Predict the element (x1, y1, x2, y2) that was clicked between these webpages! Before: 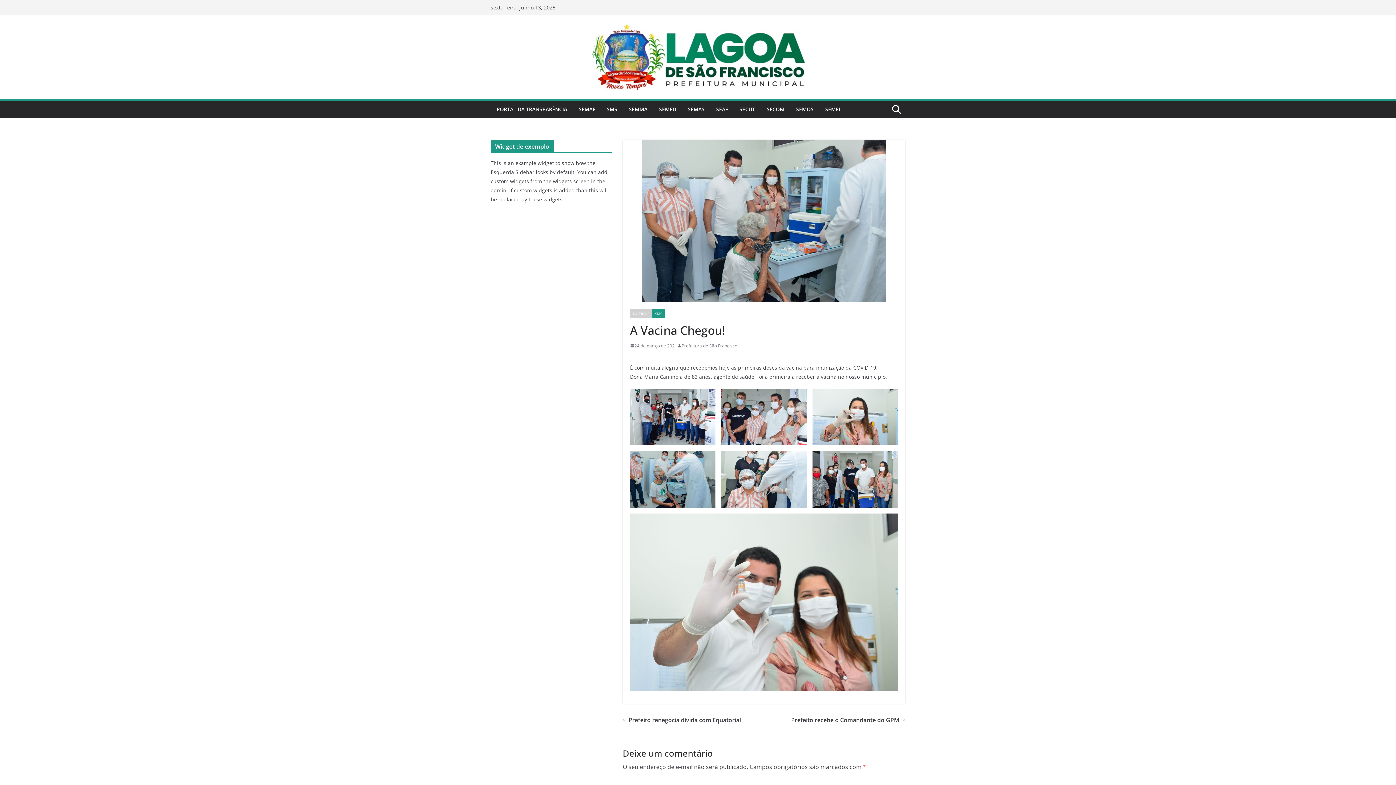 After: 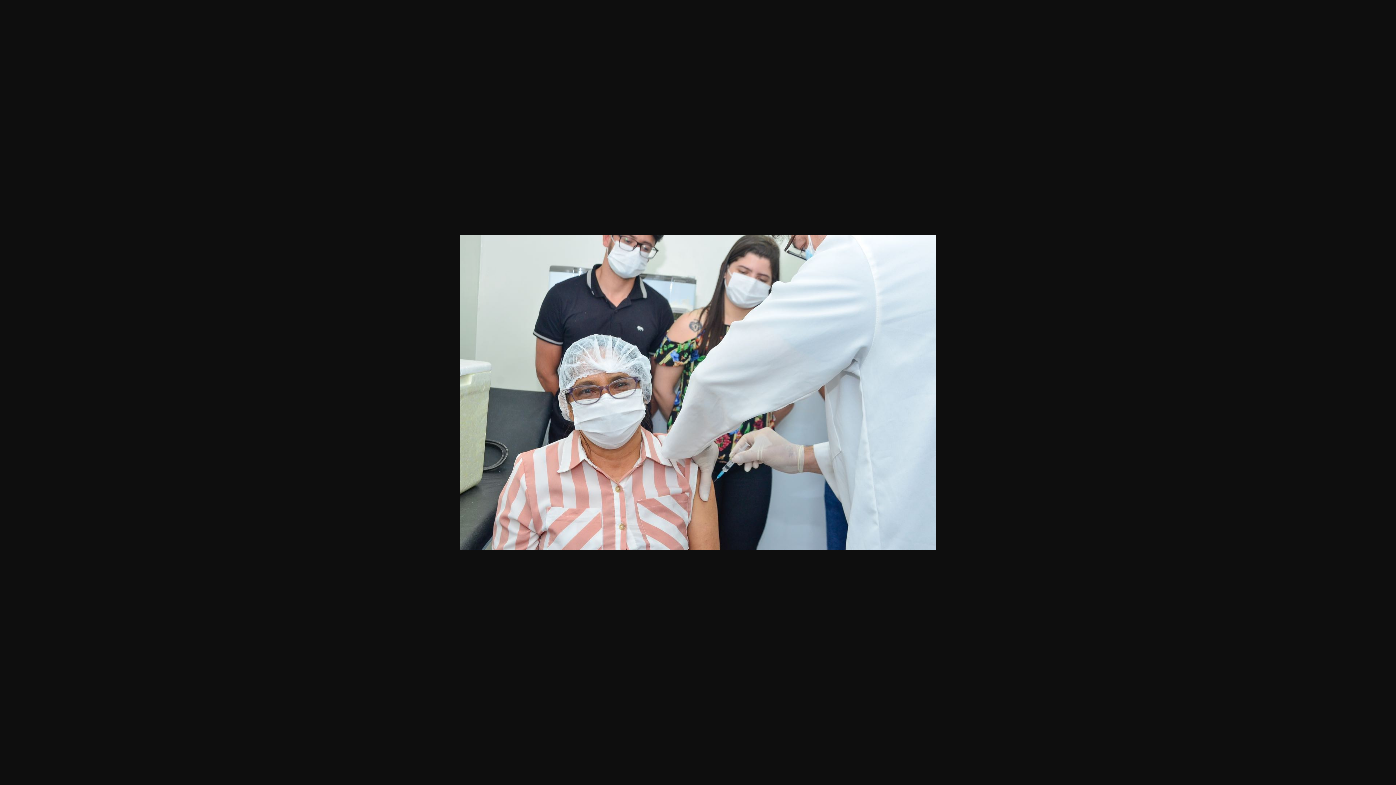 Action: bbox: (721, 451, 806, 507)